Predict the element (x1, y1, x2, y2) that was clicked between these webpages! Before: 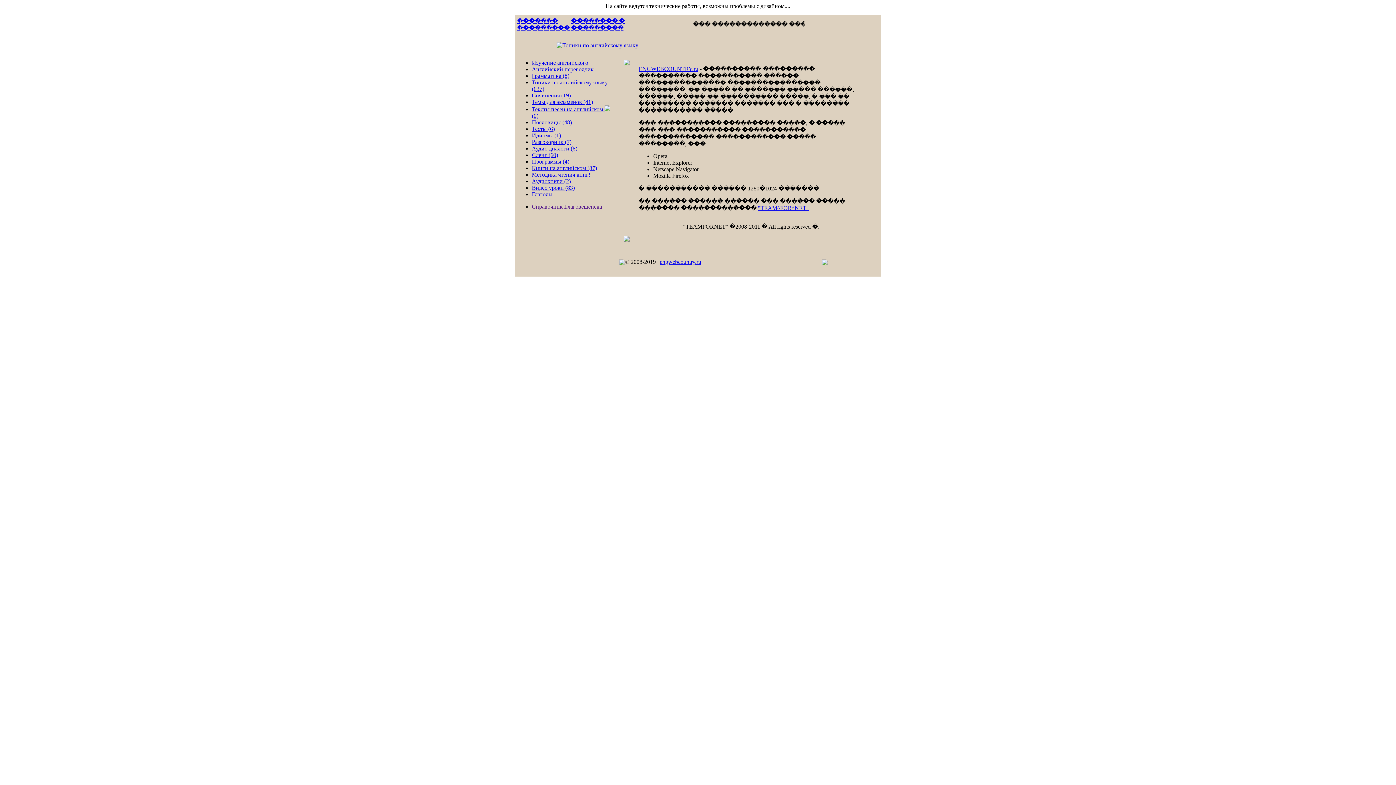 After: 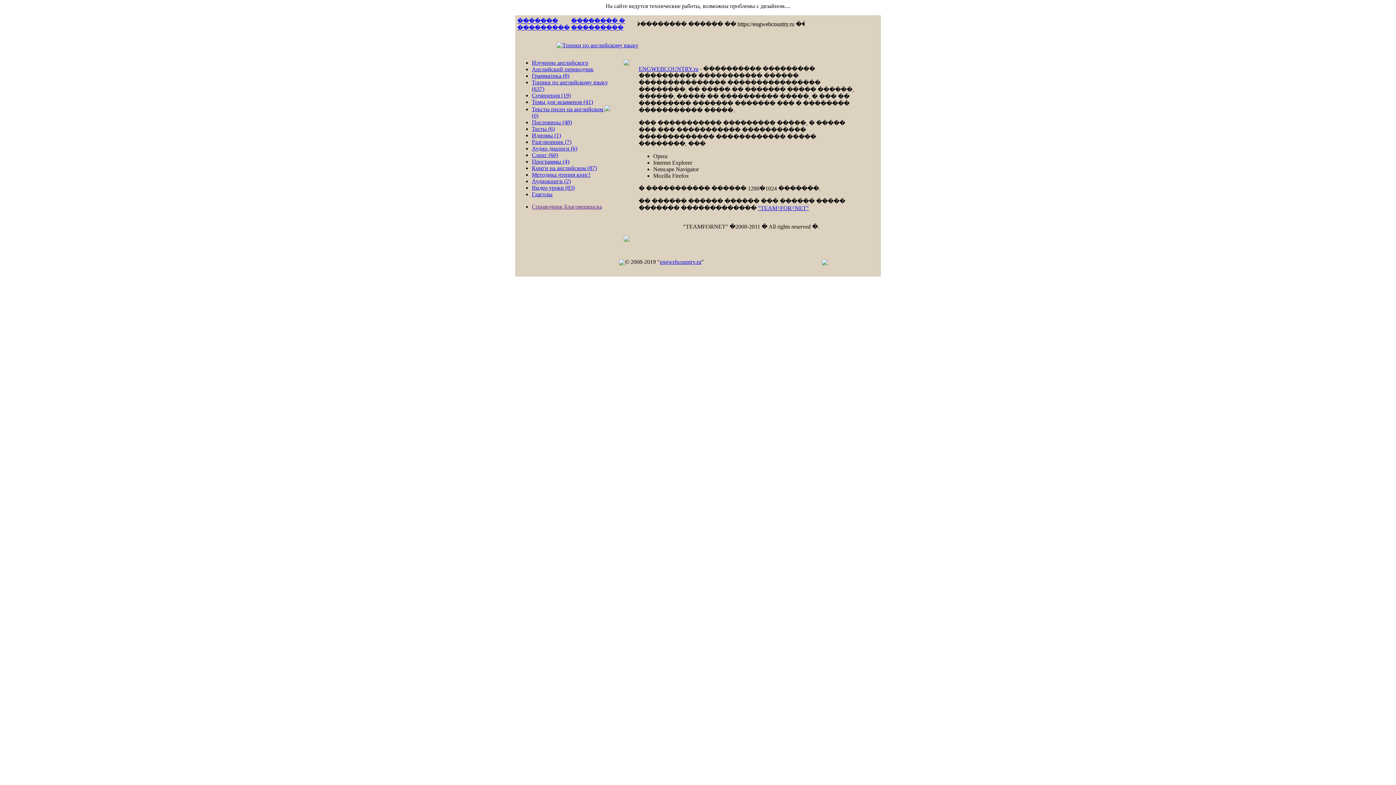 Action: bbox: (532, 203, 602, 209) label: Справочник Благовещенска